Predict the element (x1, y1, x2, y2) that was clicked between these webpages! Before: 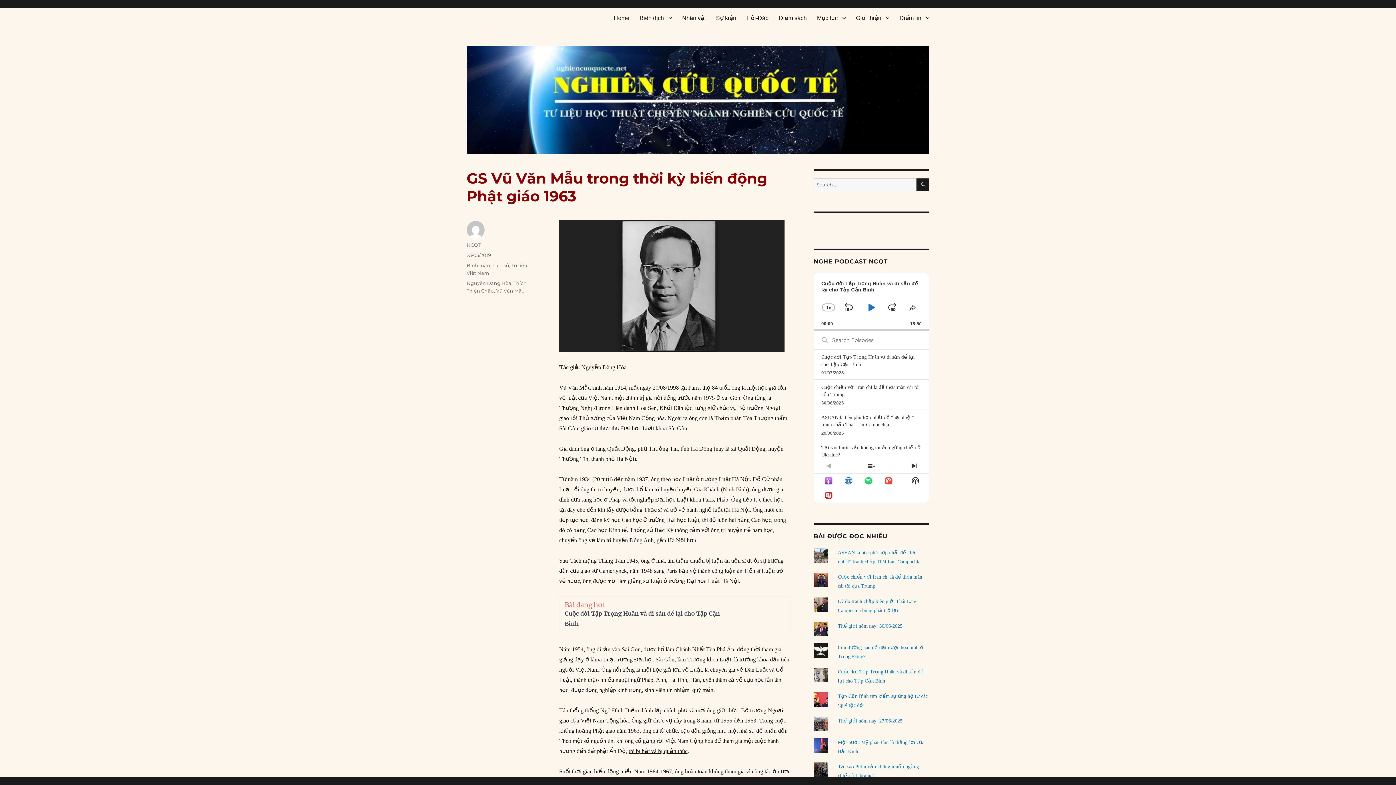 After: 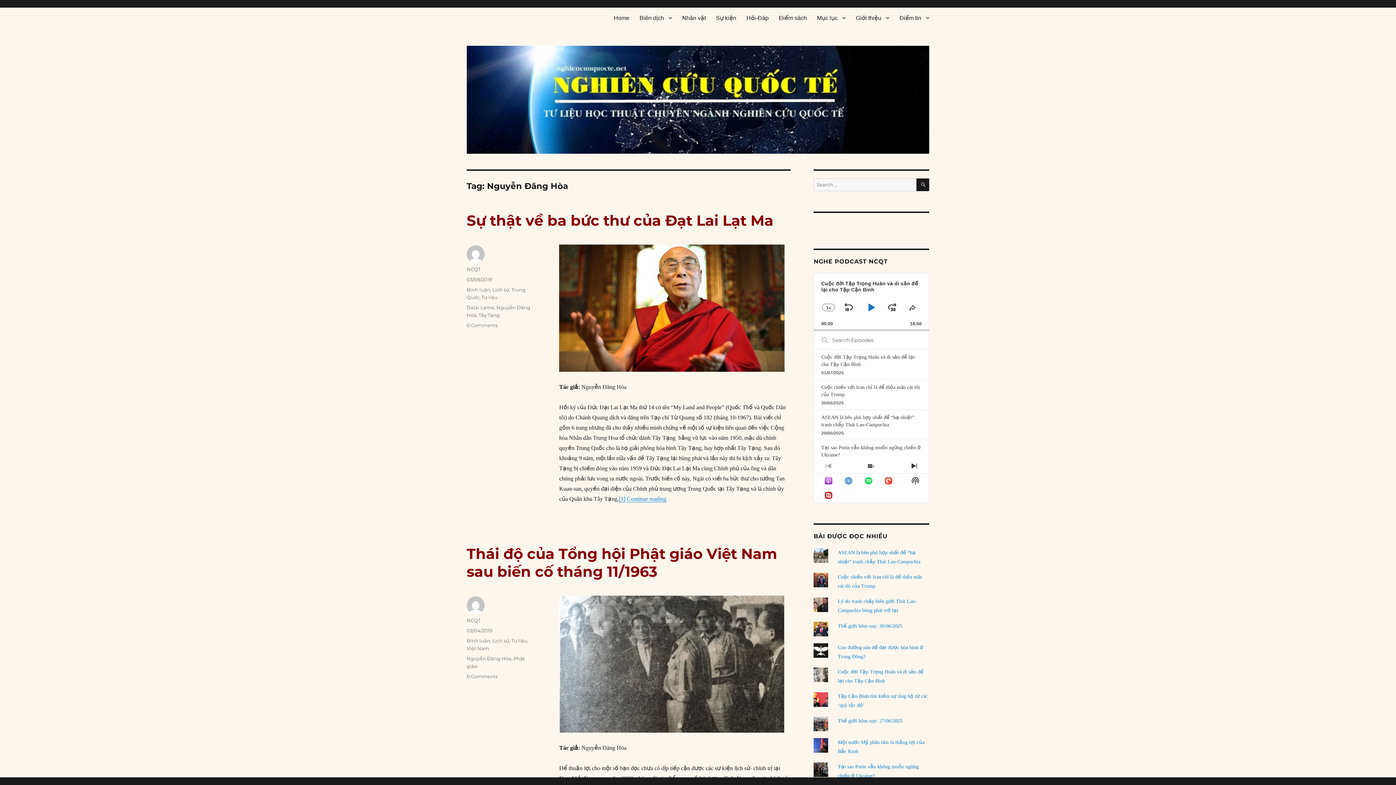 Action: bbox: (466, 280, 511, 286) label: Nguyễn Đăng Hòa